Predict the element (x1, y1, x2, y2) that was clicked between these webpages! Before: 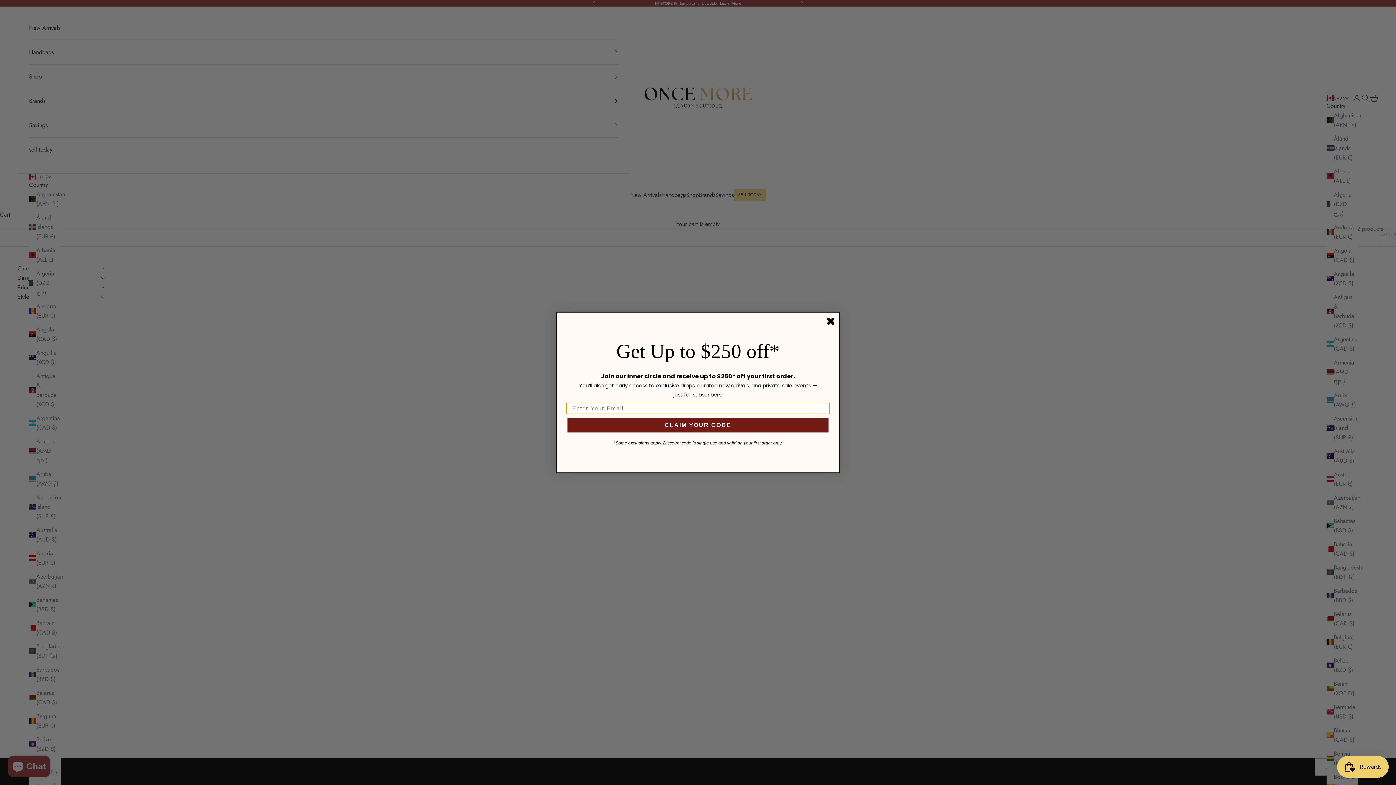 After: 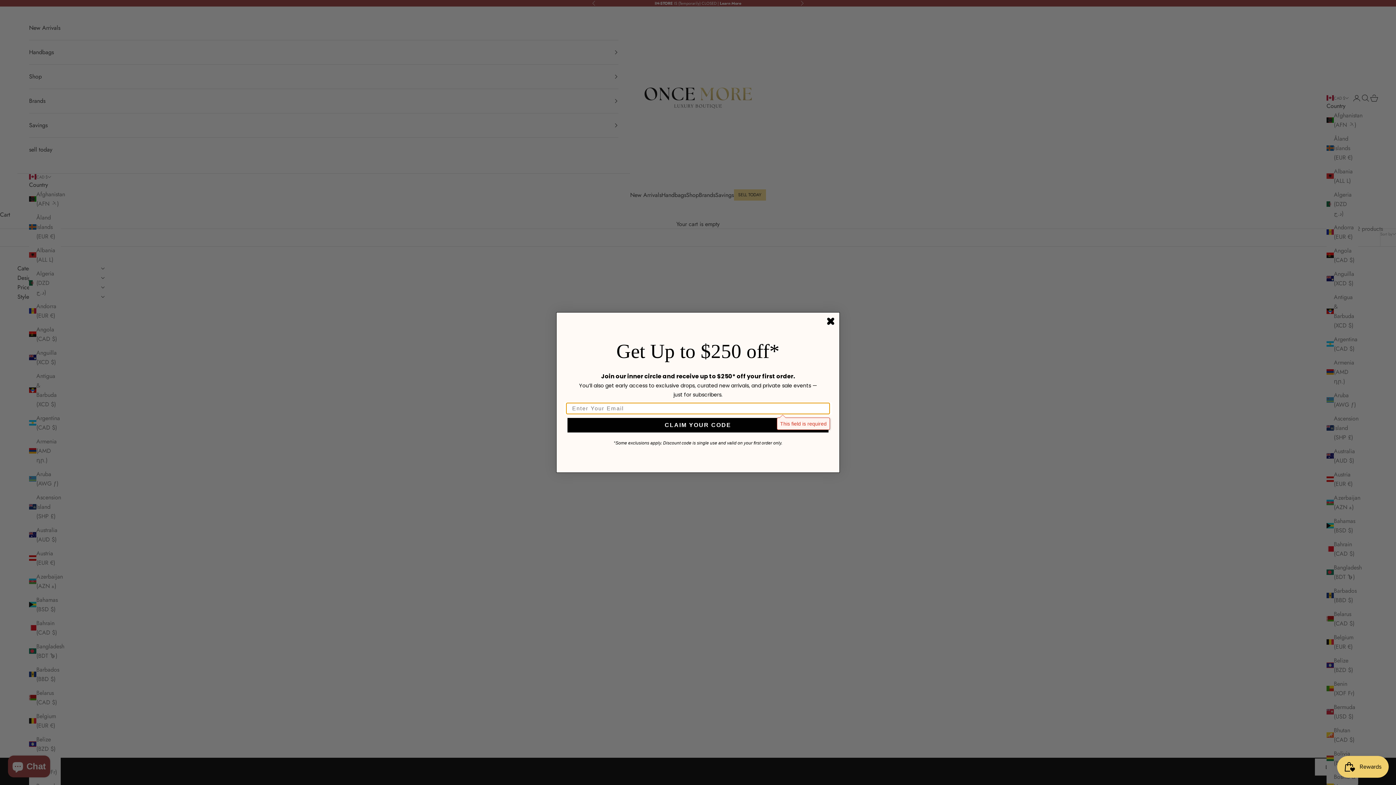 Action: bbox: (567, 418, 828, 432) label: CLAIM YOUR CODE